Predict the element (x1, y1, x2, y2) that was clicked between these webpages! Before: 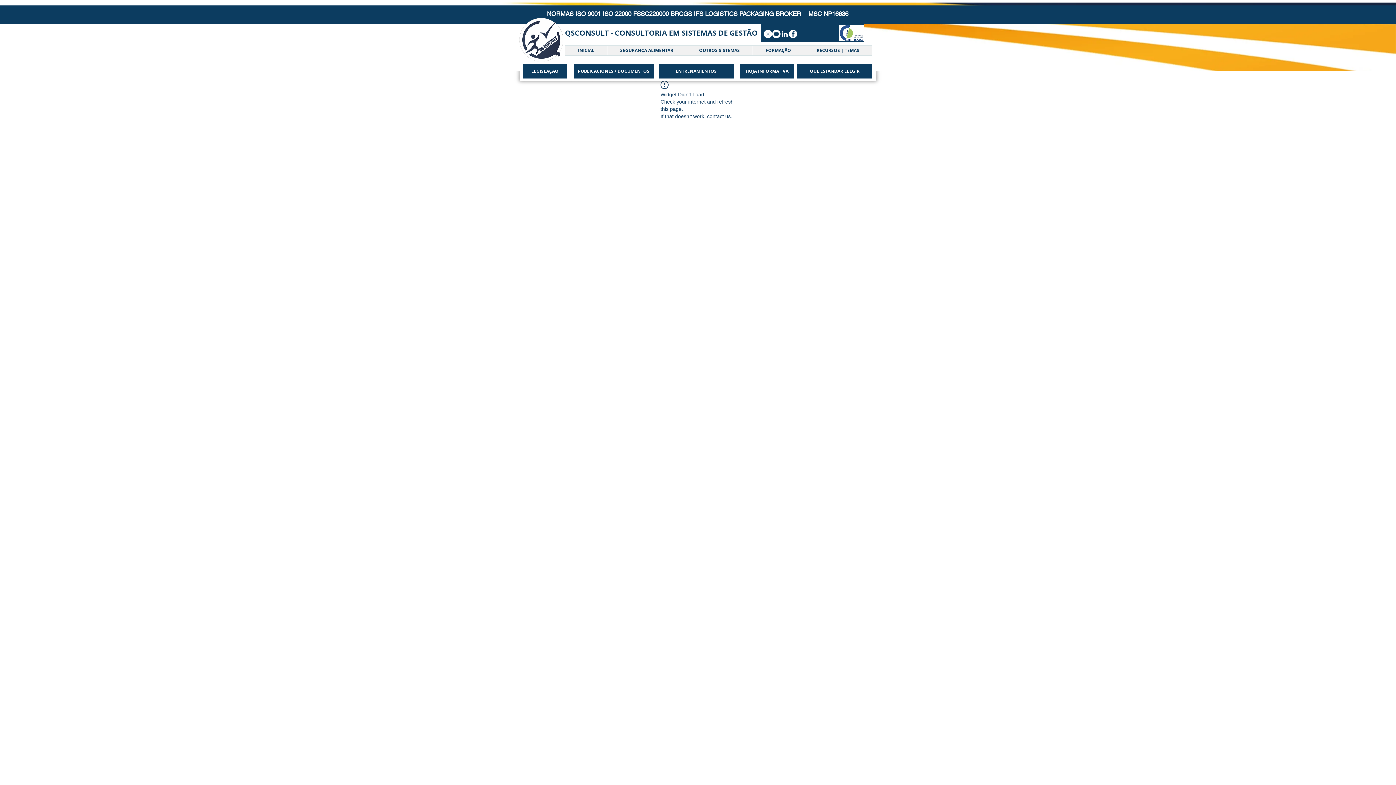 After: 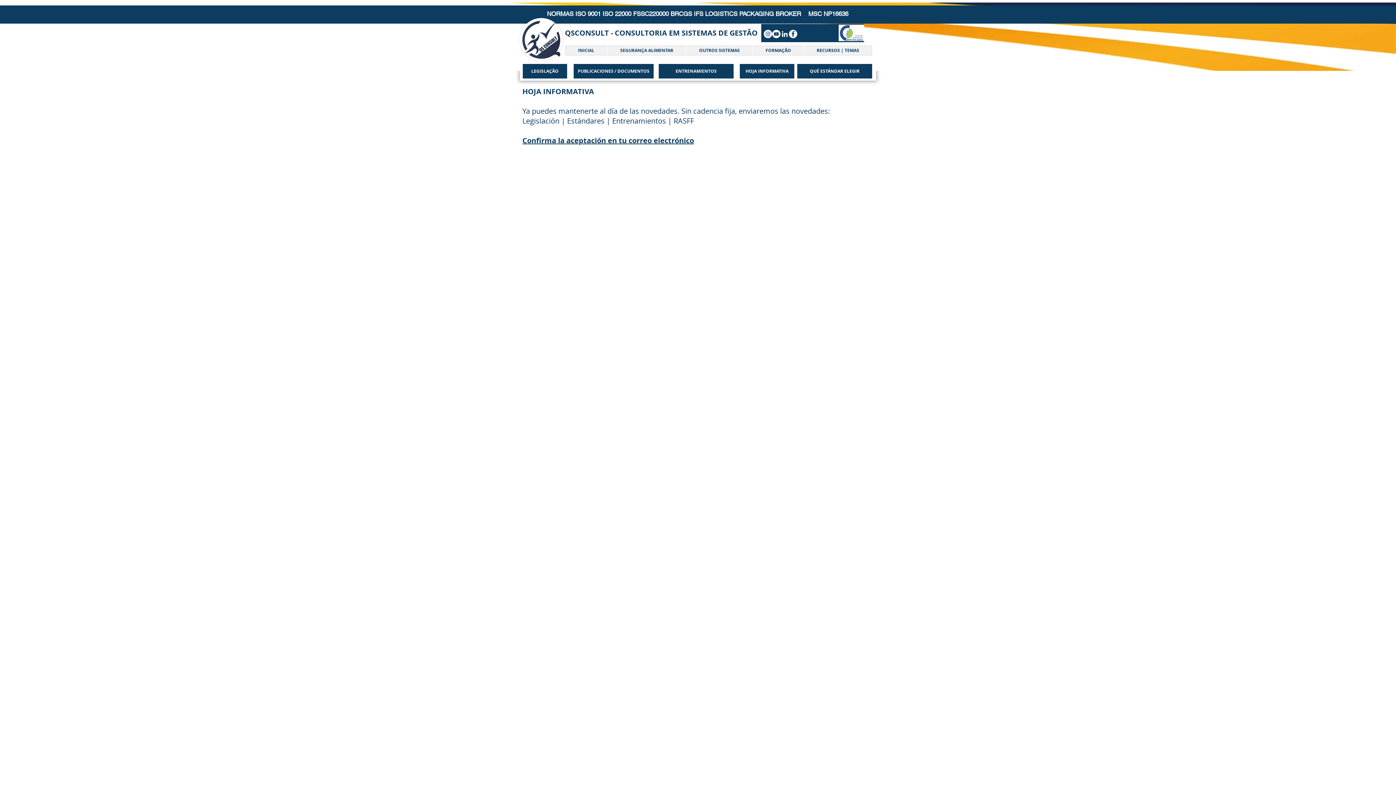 Action: label: HOJA INFORMATIVA bbox: (740, 64, 794, 78)